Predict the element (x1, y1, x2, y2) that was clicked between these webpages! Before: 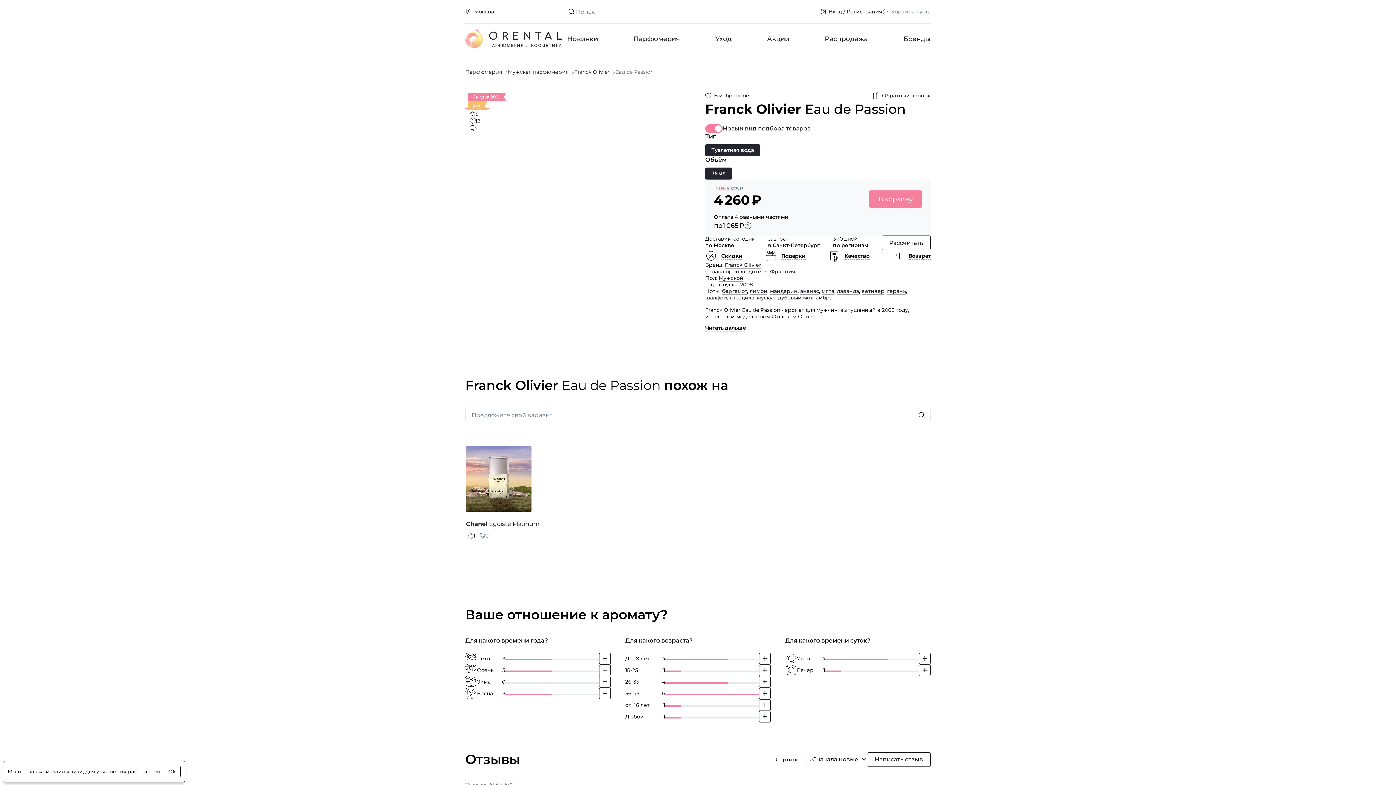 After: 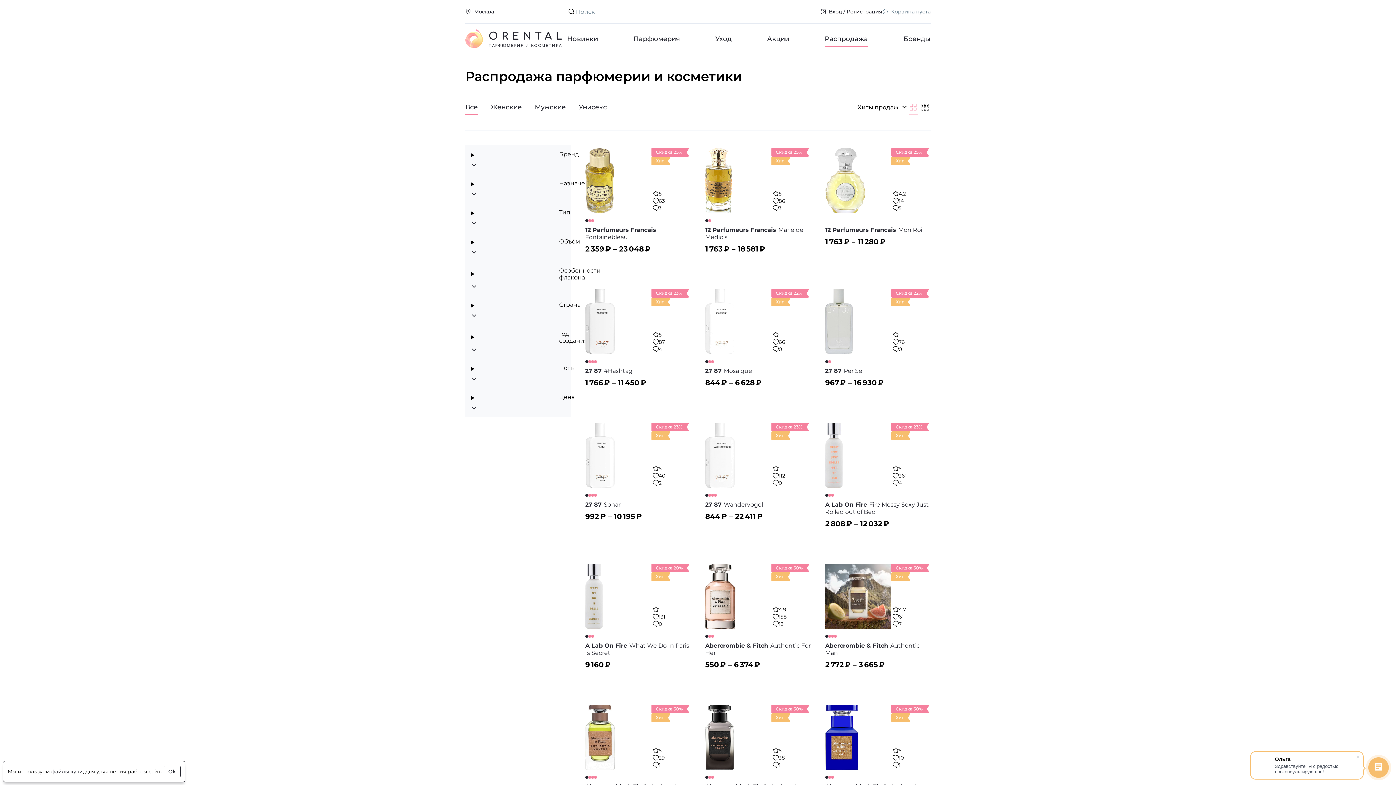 Action: bbox: (824, 30, 868, 46) label: Распродажа